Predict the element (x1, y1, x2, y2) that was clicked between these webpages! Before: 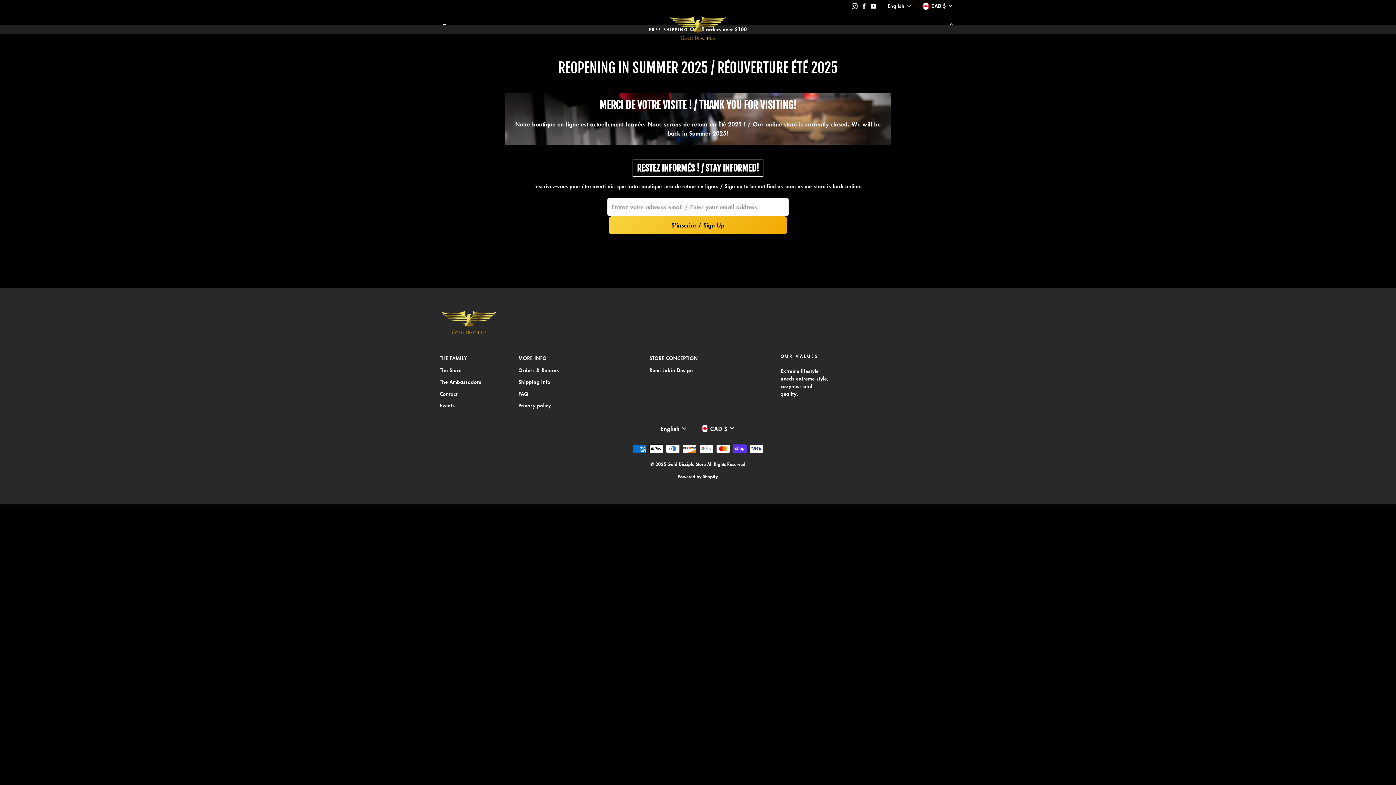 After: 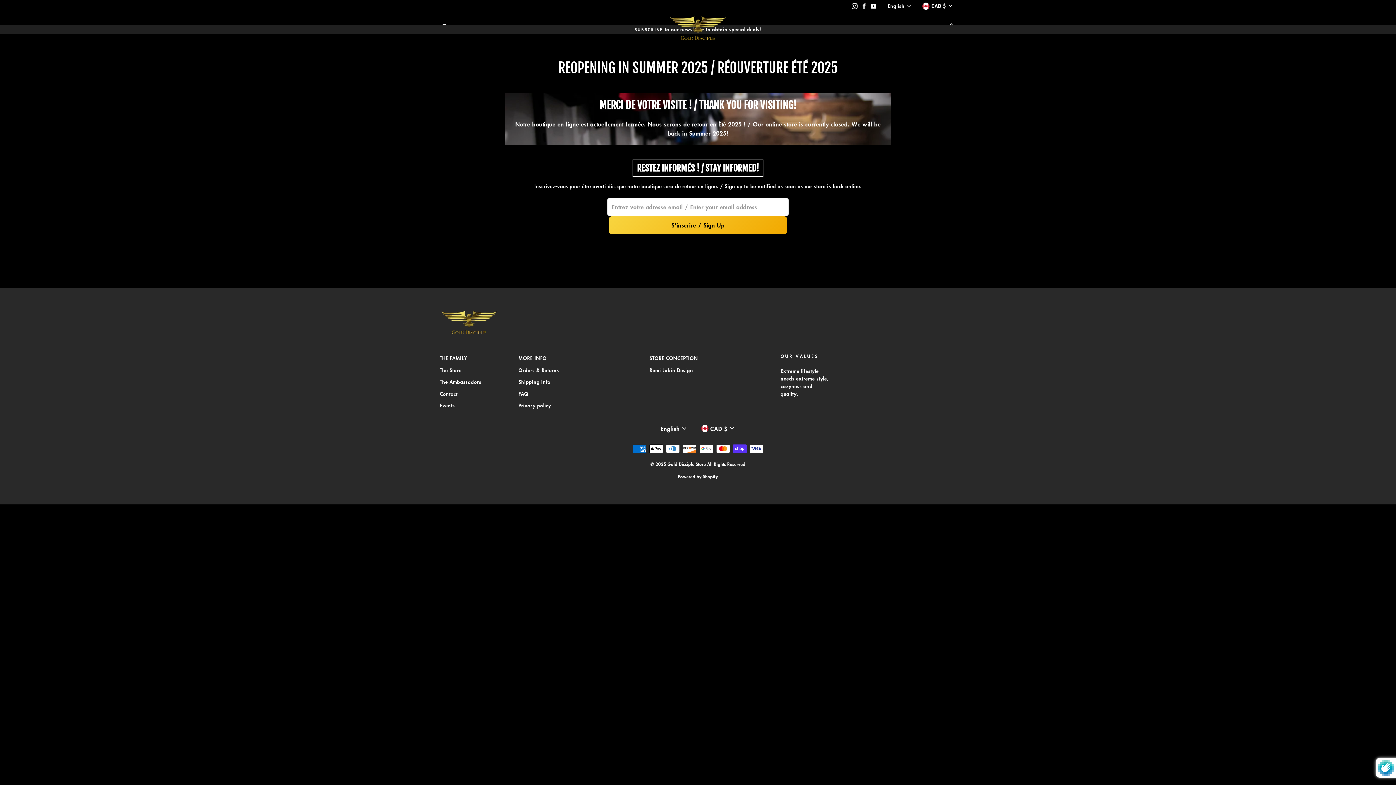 Action: label: S'inscrire / Sign Up bbox: (609, 216, 787, 234)